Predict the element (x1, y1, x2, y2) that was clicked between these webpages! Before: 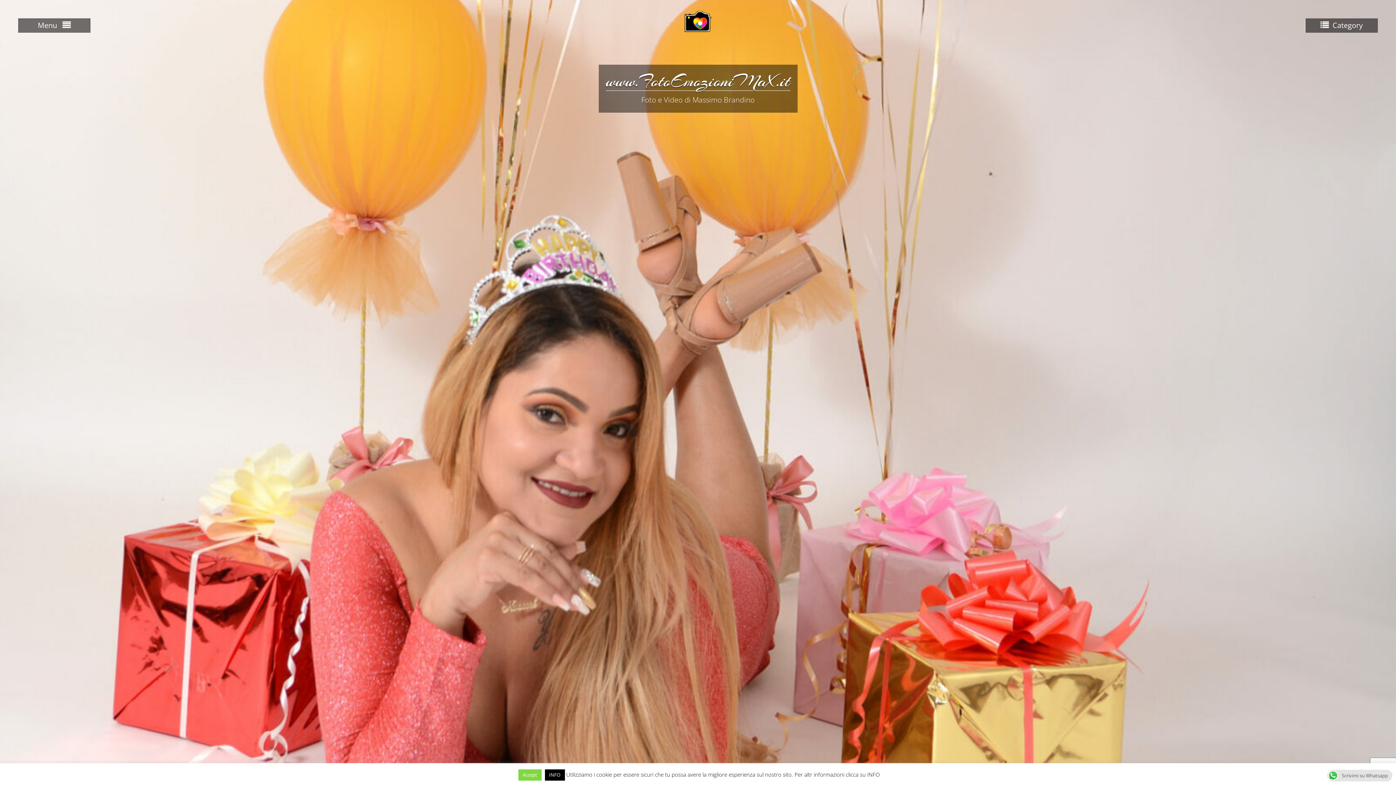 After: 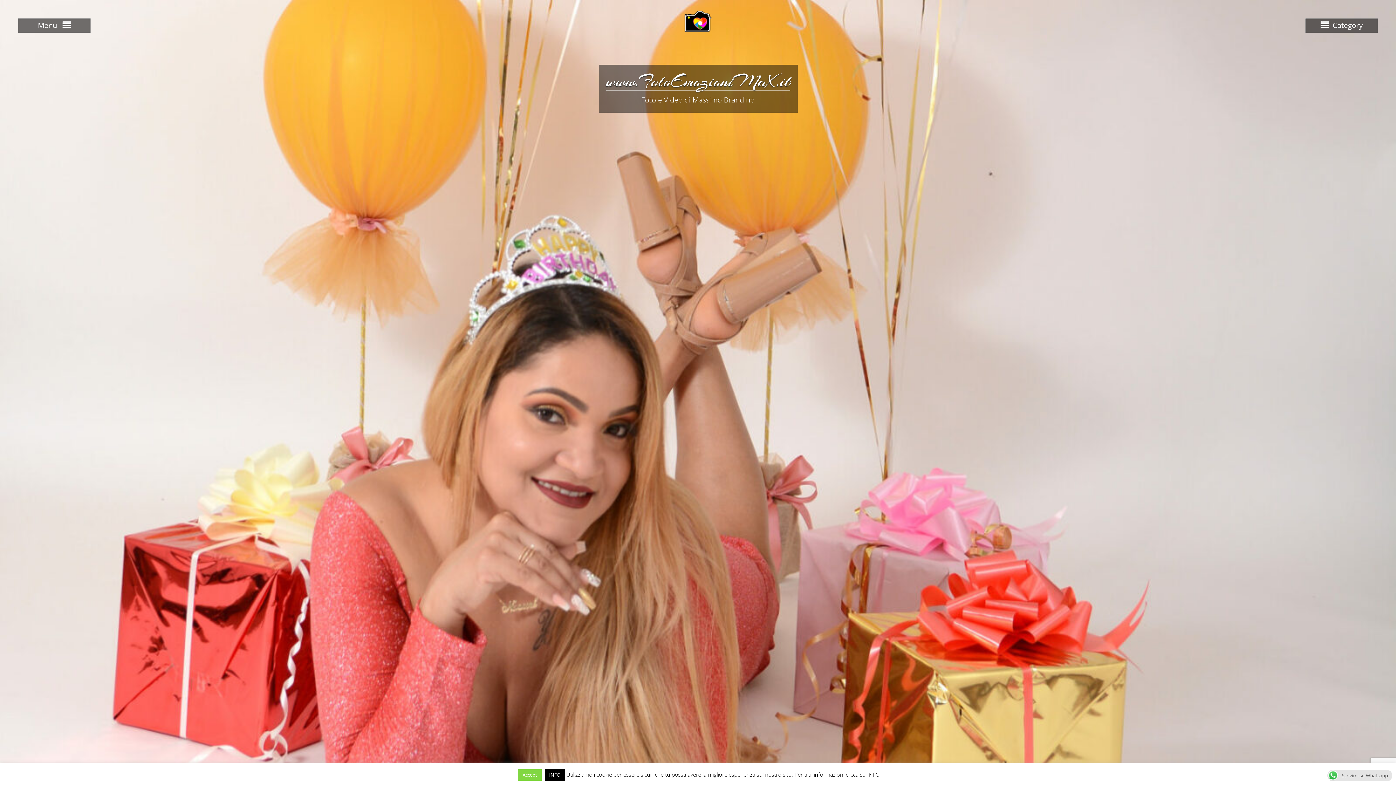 Action: bbox: (684, 17, 711, 24)